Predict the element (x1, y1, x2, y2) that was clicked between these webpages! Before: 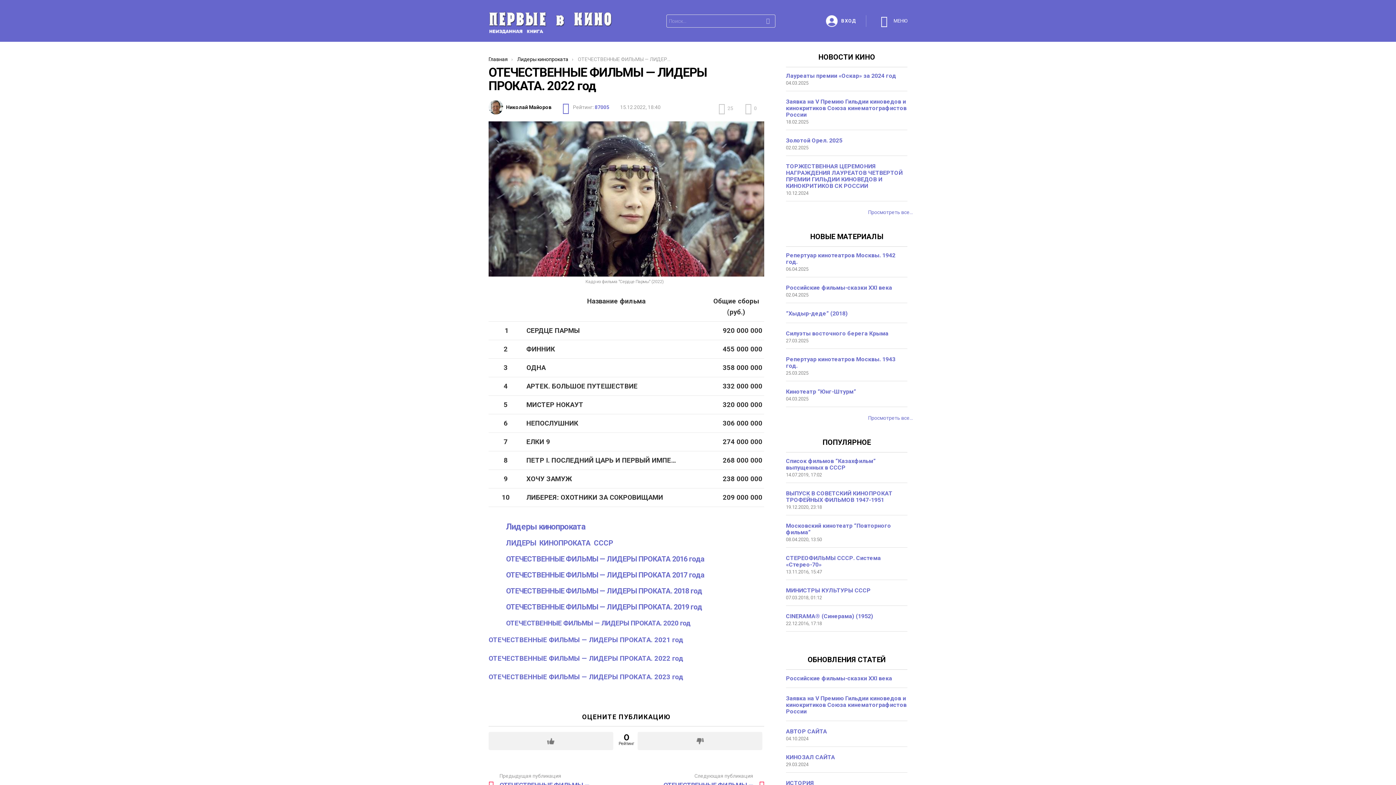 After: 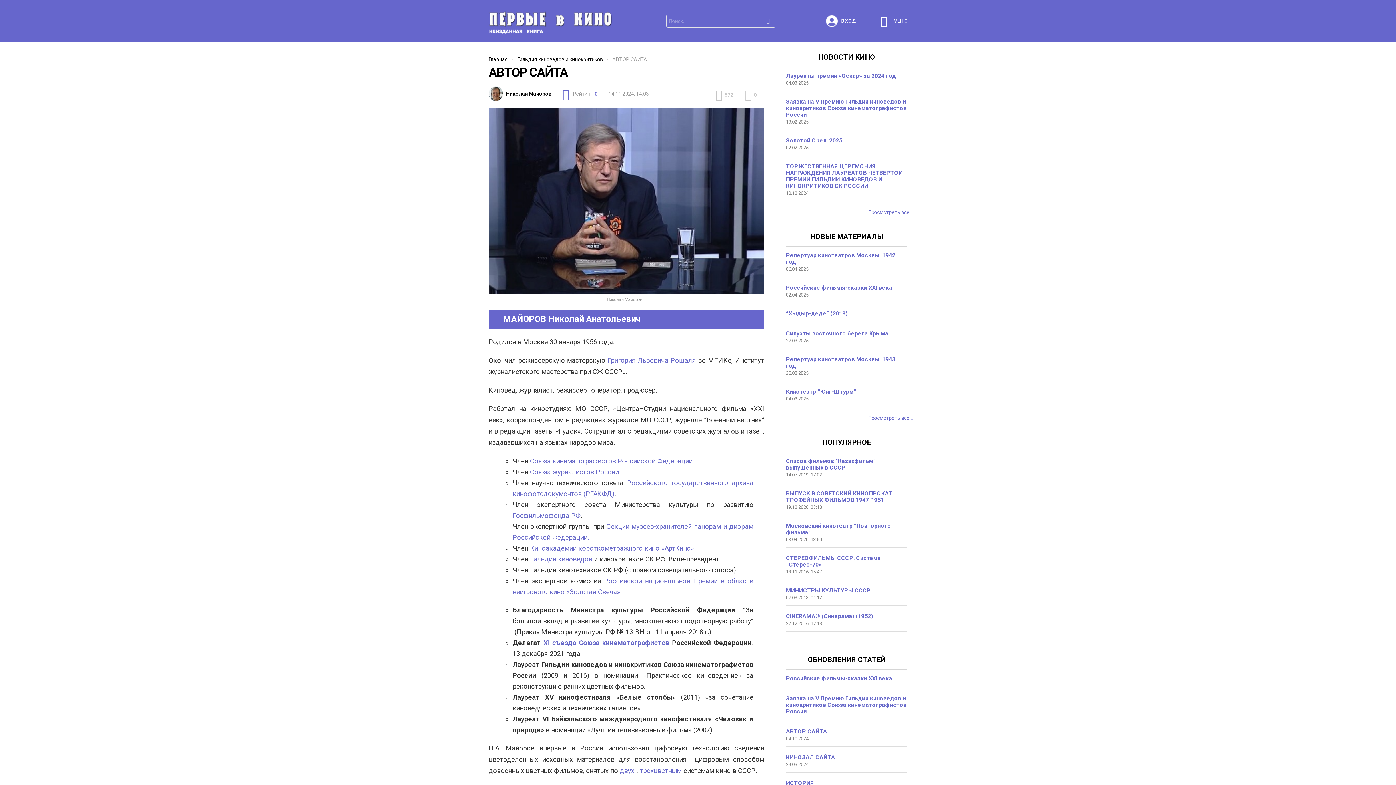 Action: label: АВТОР САЙТА bbox: (786, 728, 827, 735)